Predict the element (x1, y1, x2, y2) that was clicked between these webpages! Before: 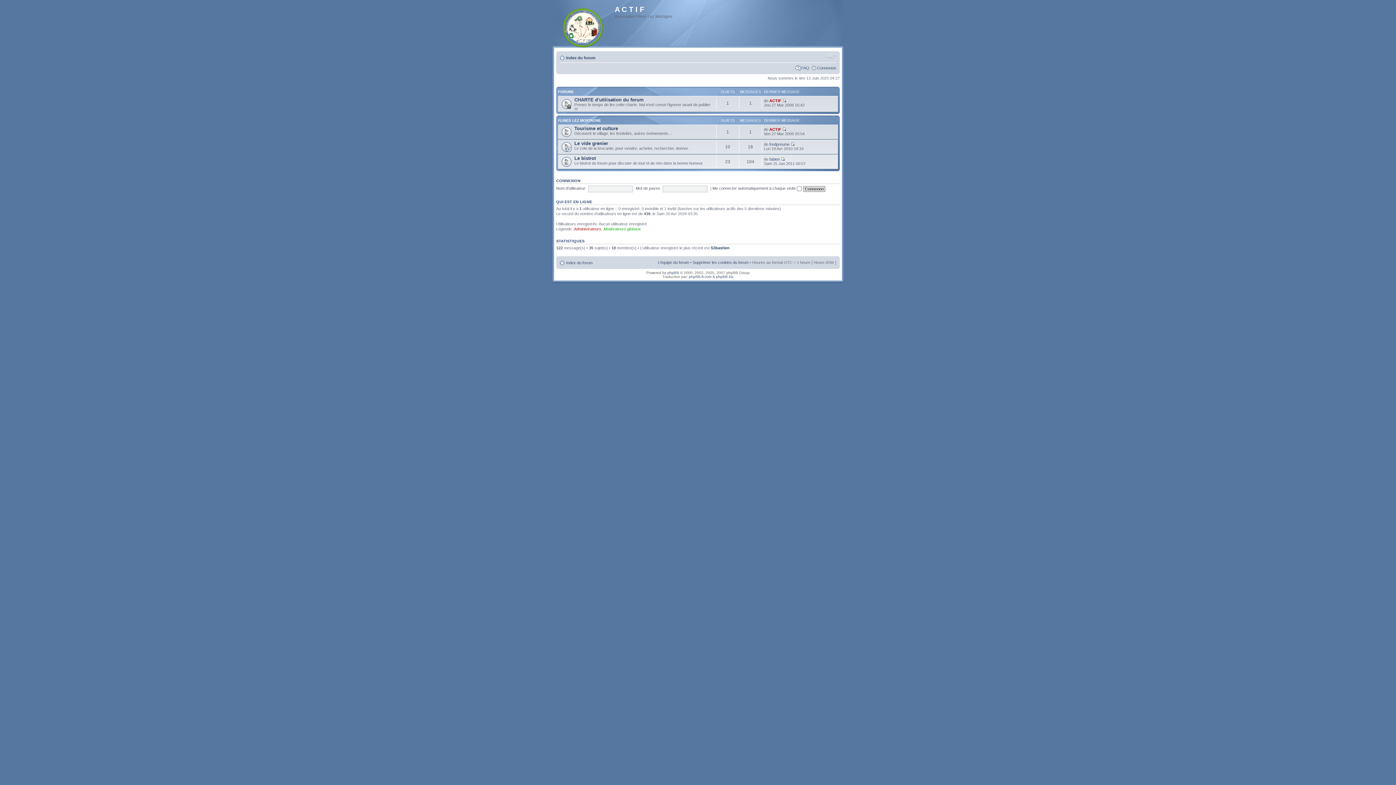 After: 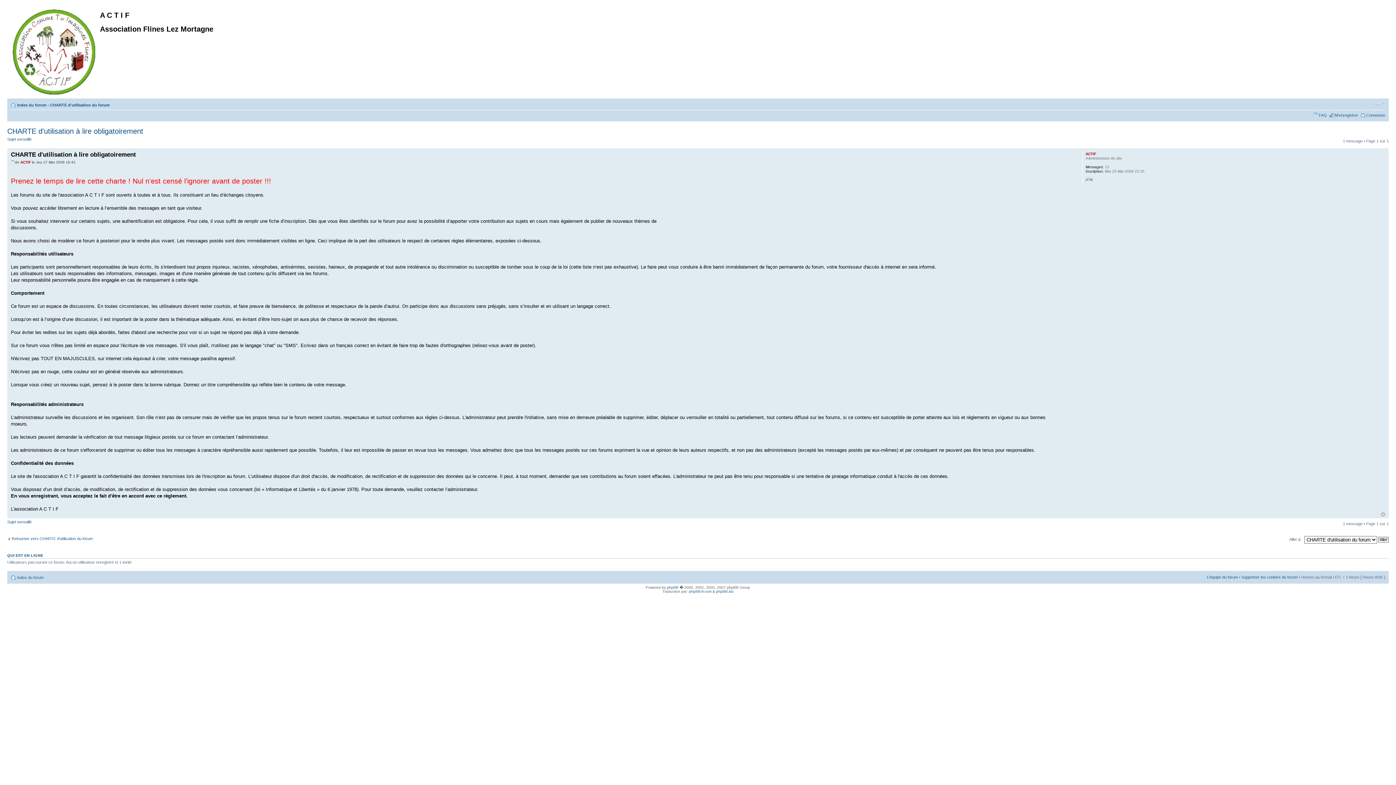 Action: bbox: (782, 98, 786, 102)